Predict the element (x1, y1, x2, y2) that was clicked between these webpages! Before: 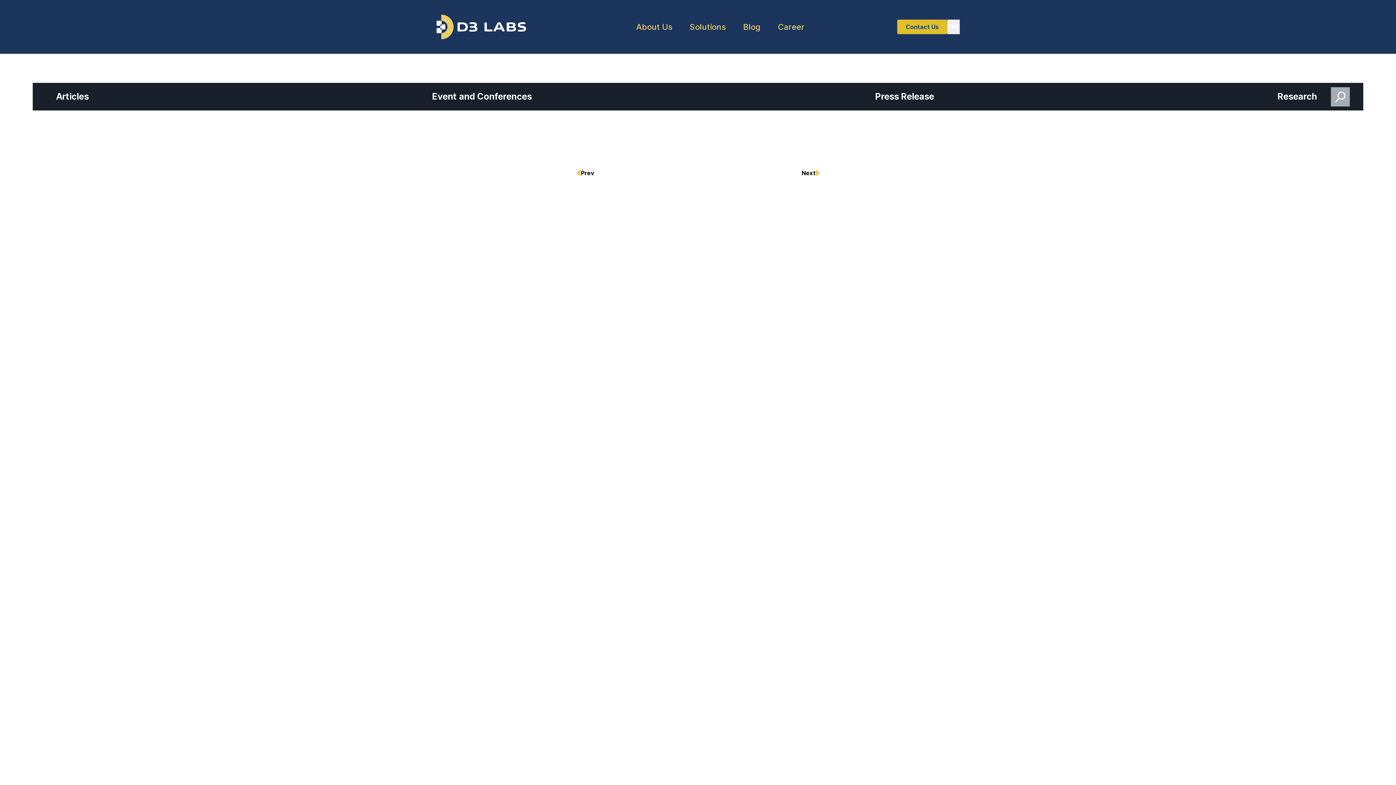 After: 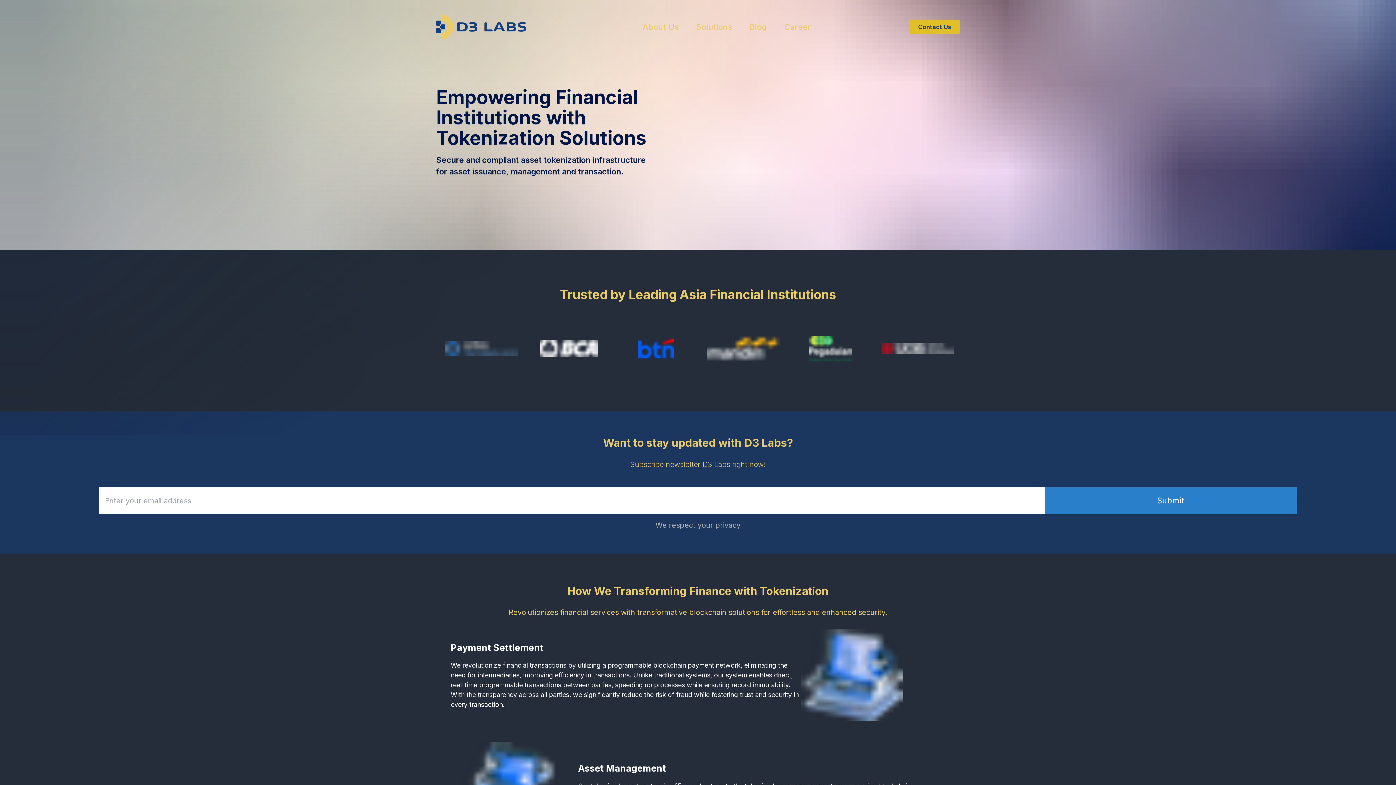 Action: bbox: (436, 14, 526, 39) label: home page